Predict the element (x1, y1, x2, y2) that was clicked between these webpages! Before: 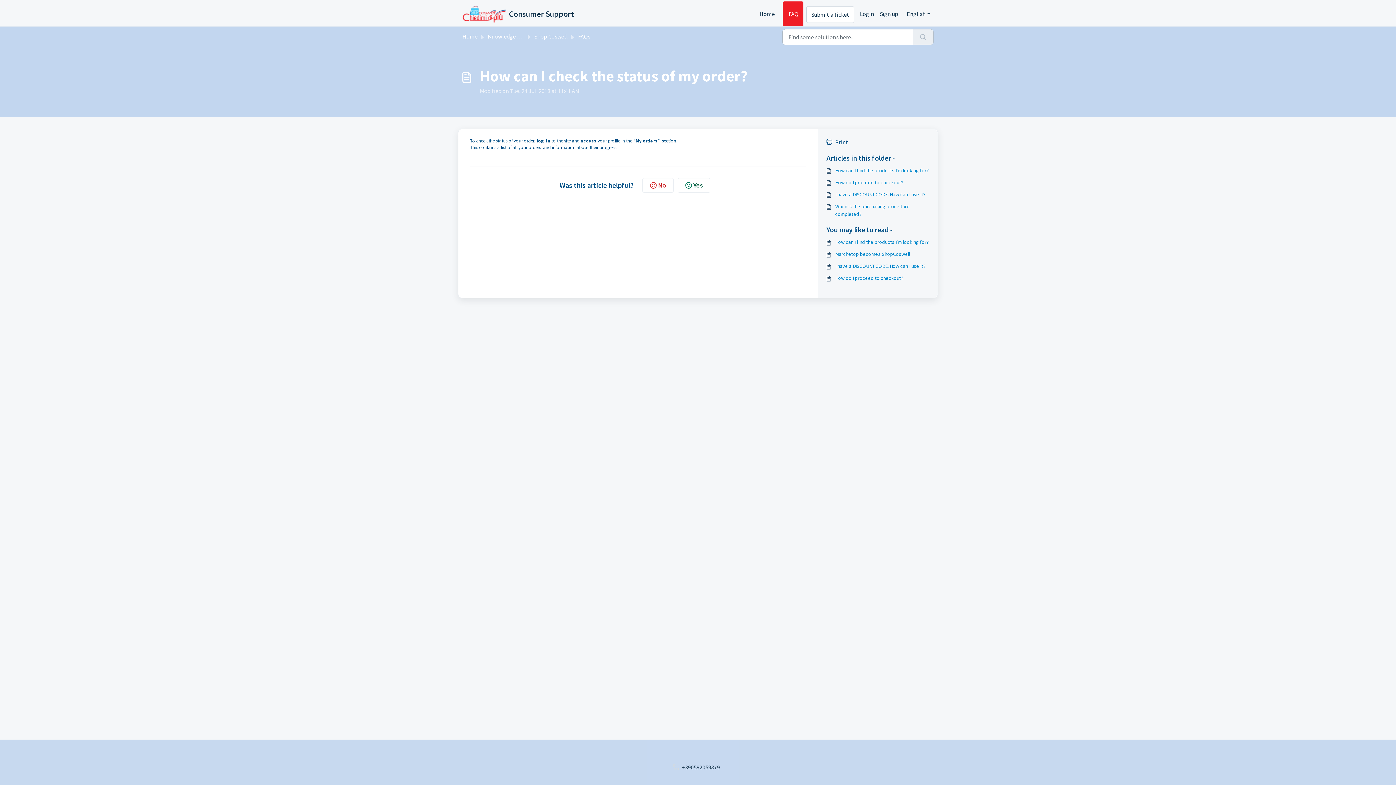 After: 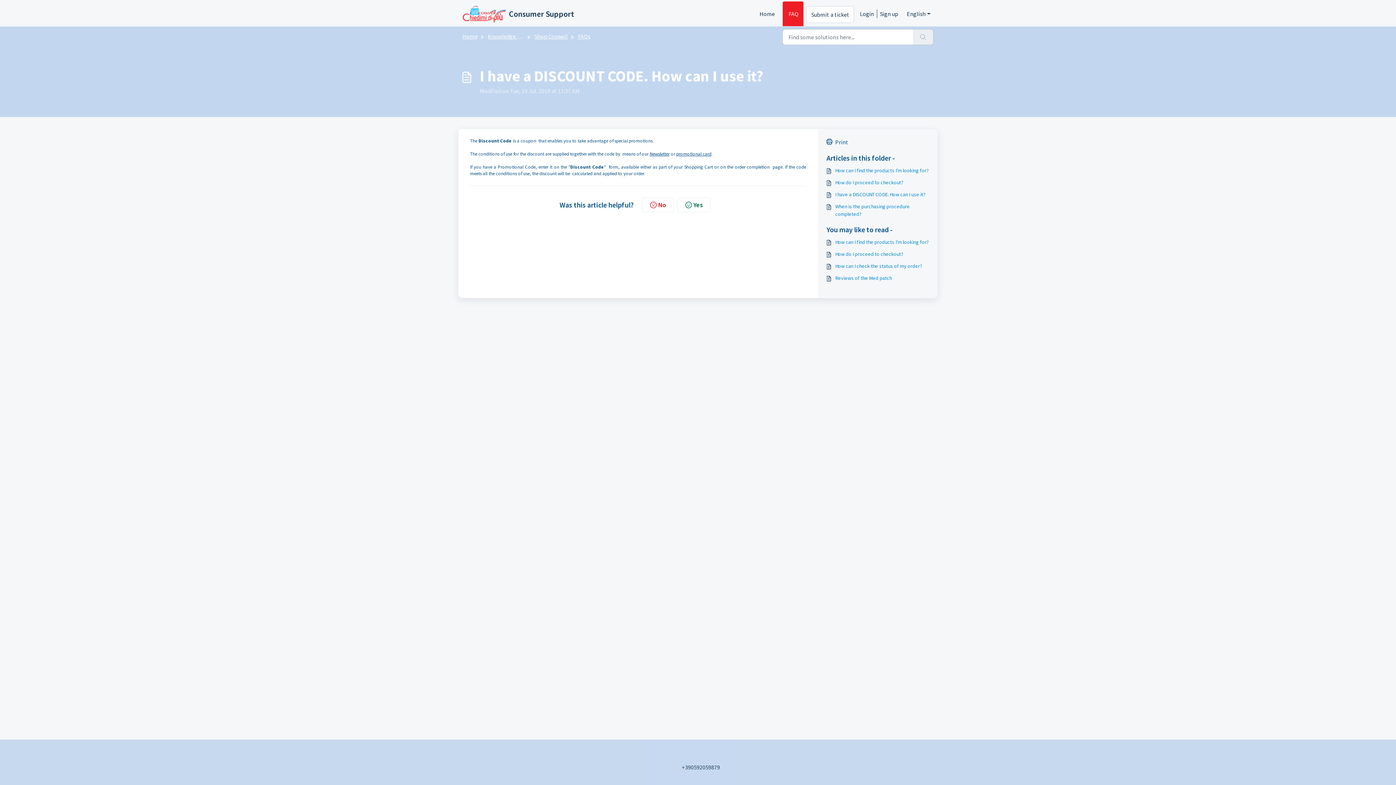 Action: label: I have a DISCOUNT CODE. How can I use it? bbox: (826, 262, 929, 270)